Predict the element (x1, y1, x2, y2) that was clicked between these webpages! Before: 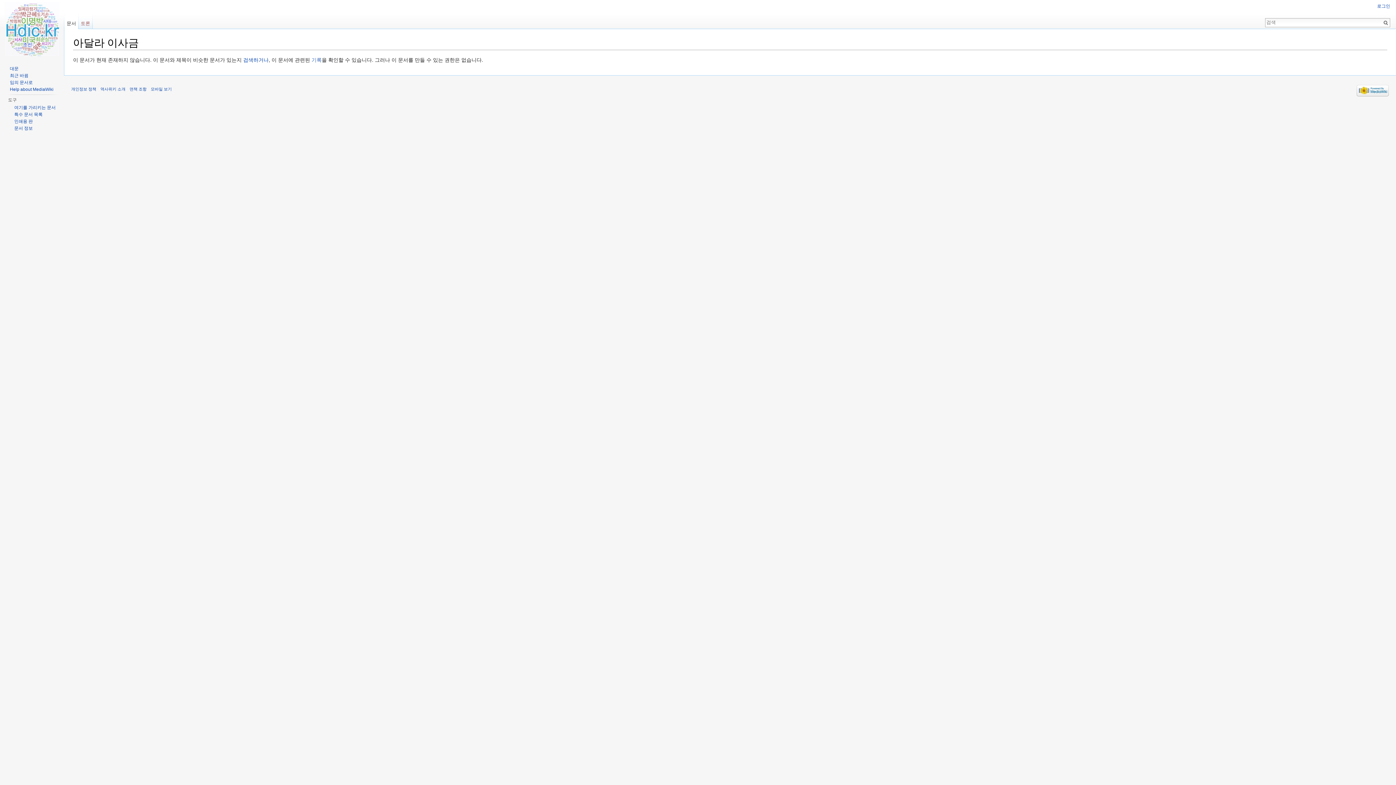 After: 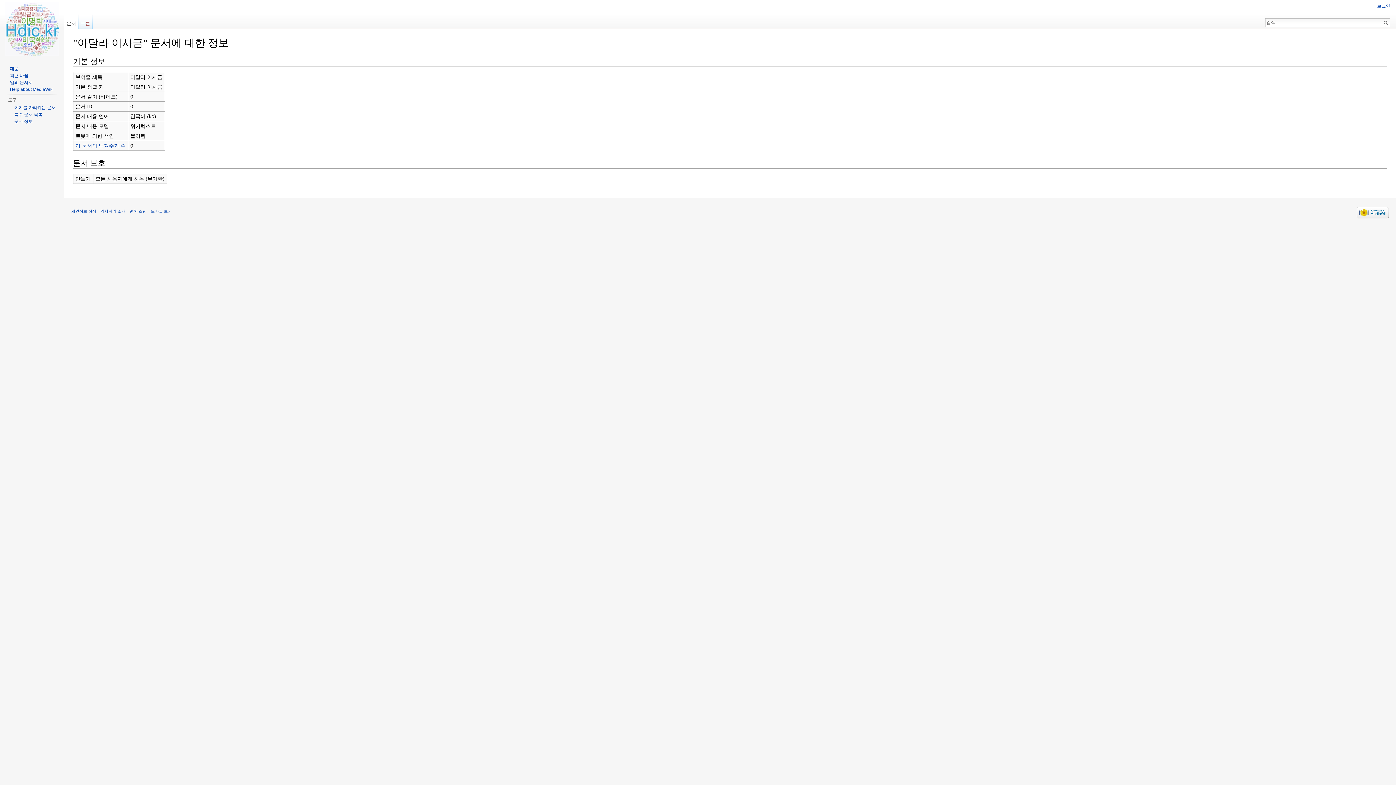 Action: label: 문서 정보 bbox: (14, 125, 32, 130)